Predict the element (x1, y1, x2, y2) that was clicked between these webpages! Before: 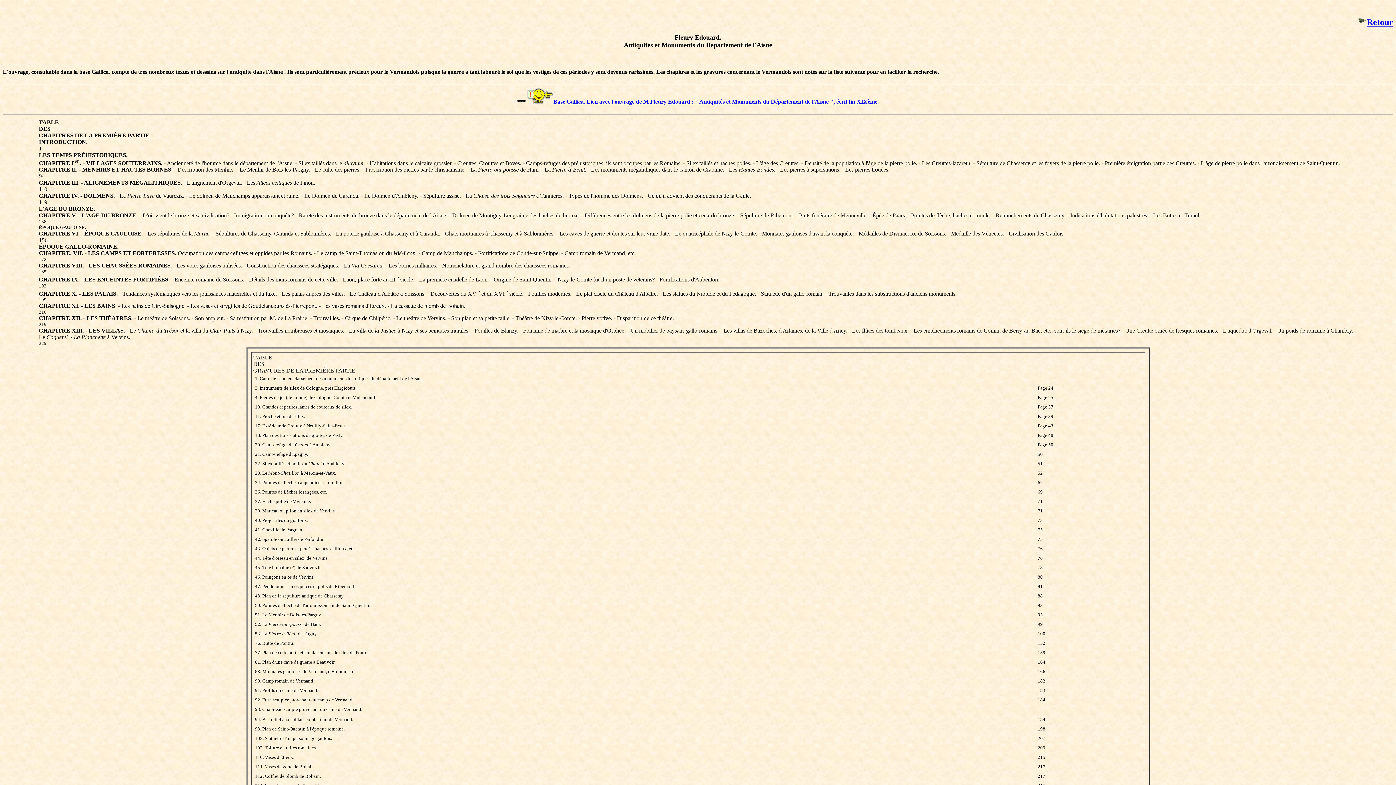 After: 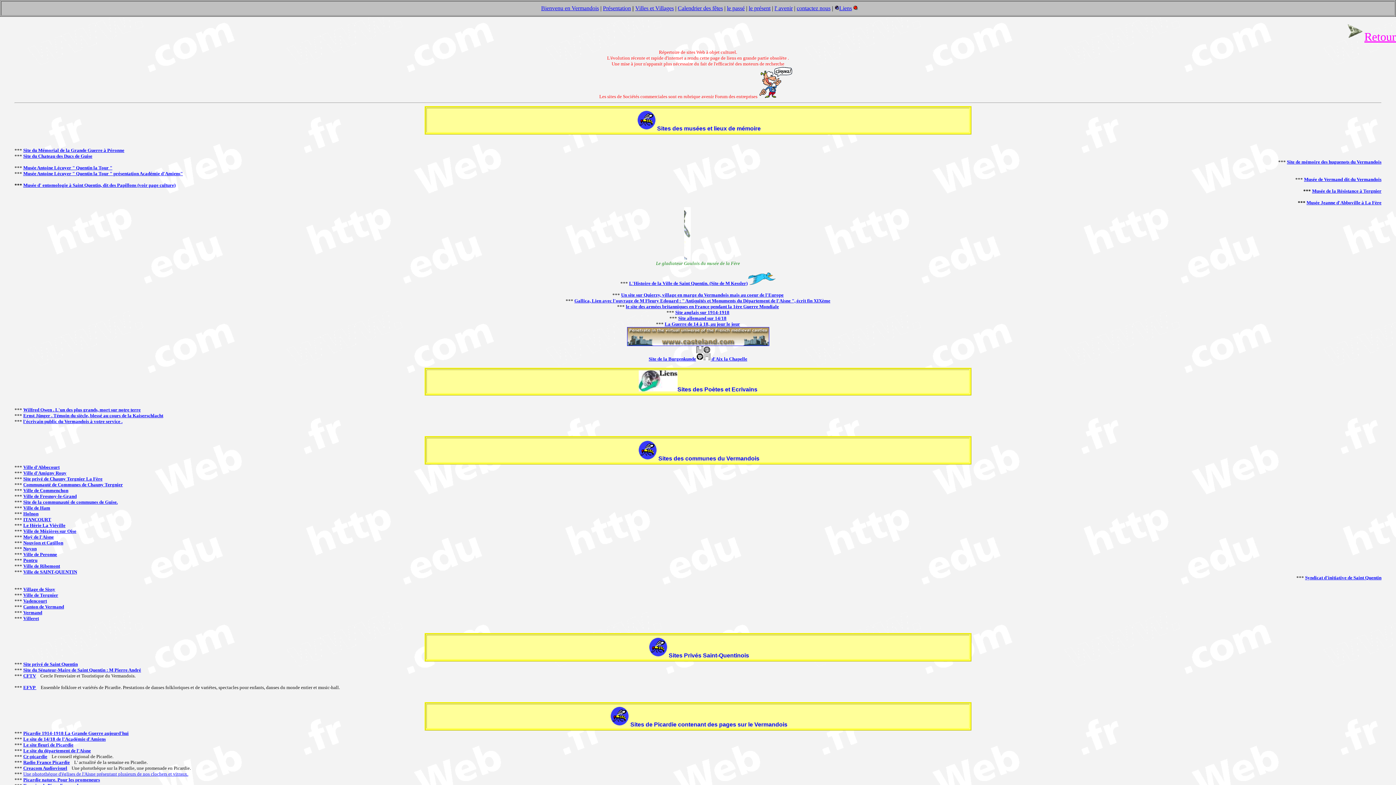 Action: label: Retour bbox: (1367, 17, 1393, 26)